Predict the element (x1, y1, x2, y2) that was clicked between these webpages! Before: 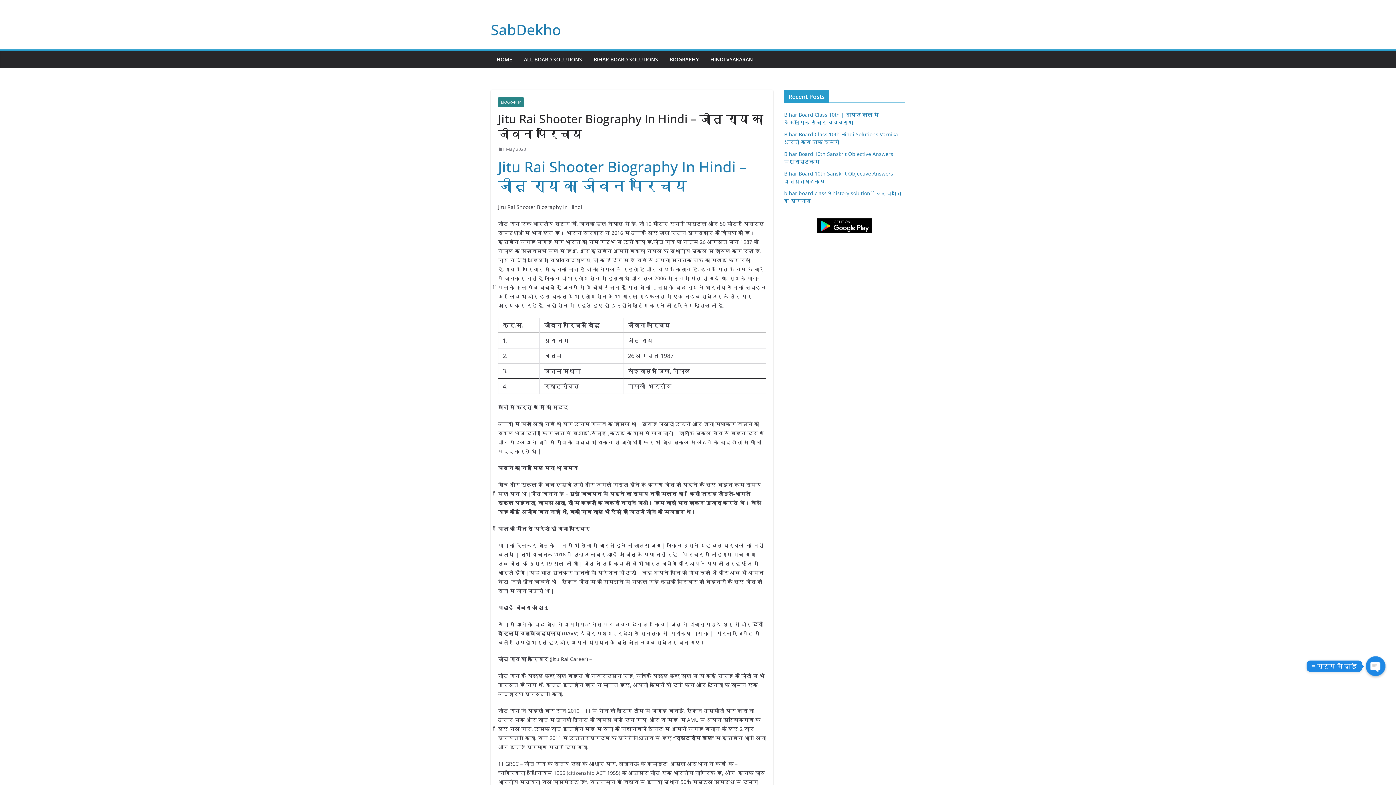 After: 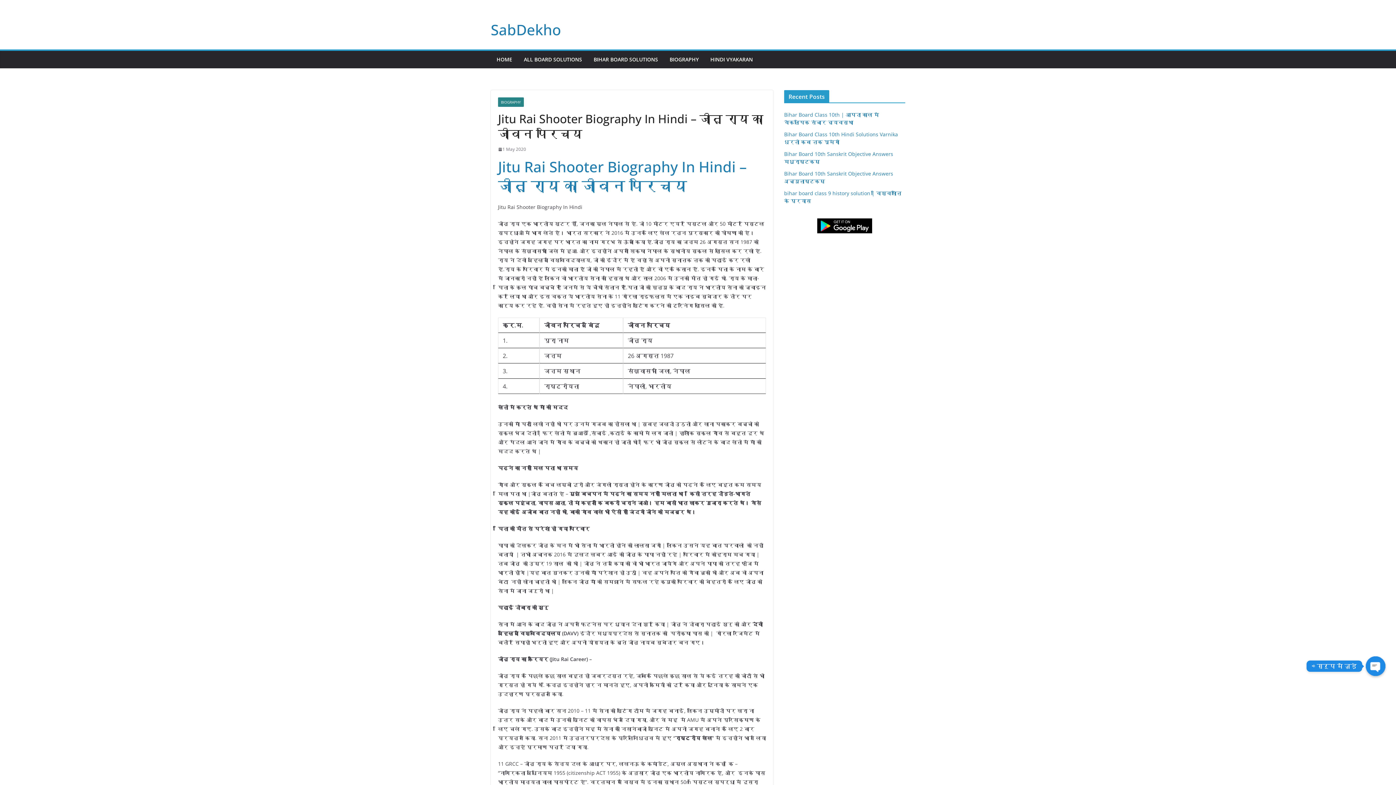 Action: label: 1 May 2020 bbox: (498, 145, 526, 153)